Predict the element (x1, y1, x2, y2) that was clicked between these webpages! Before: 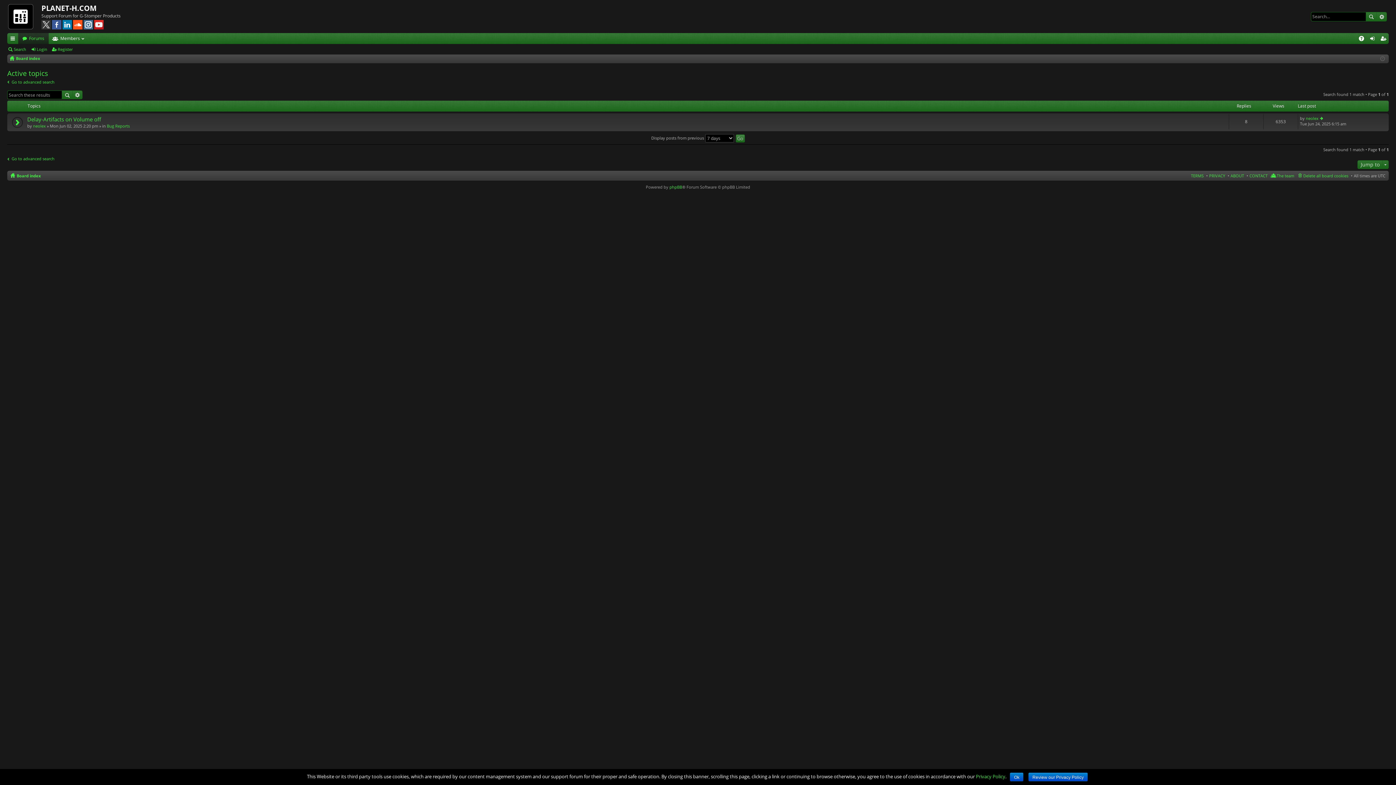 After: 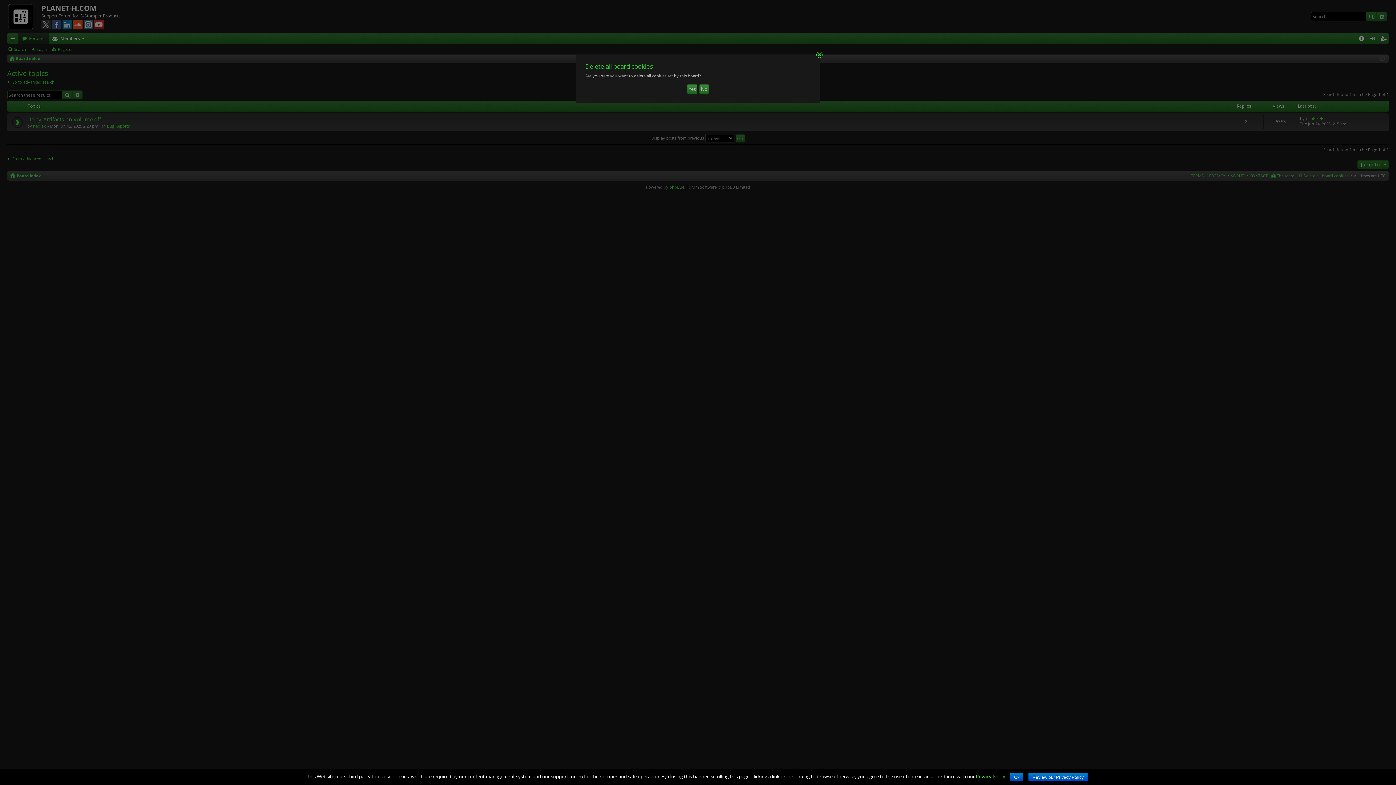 Action: label: Delete all board cookies bbox: (1297, 171, 1348, 179)